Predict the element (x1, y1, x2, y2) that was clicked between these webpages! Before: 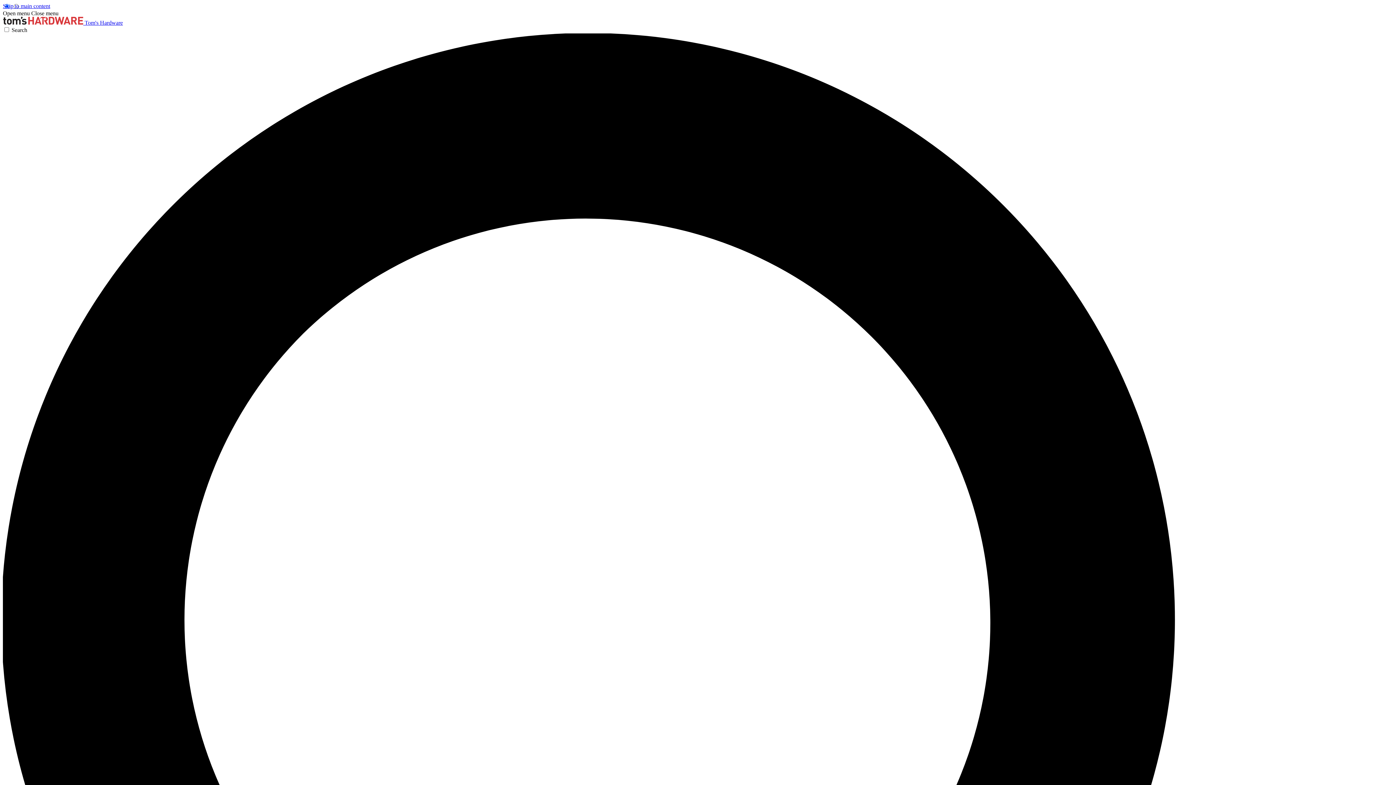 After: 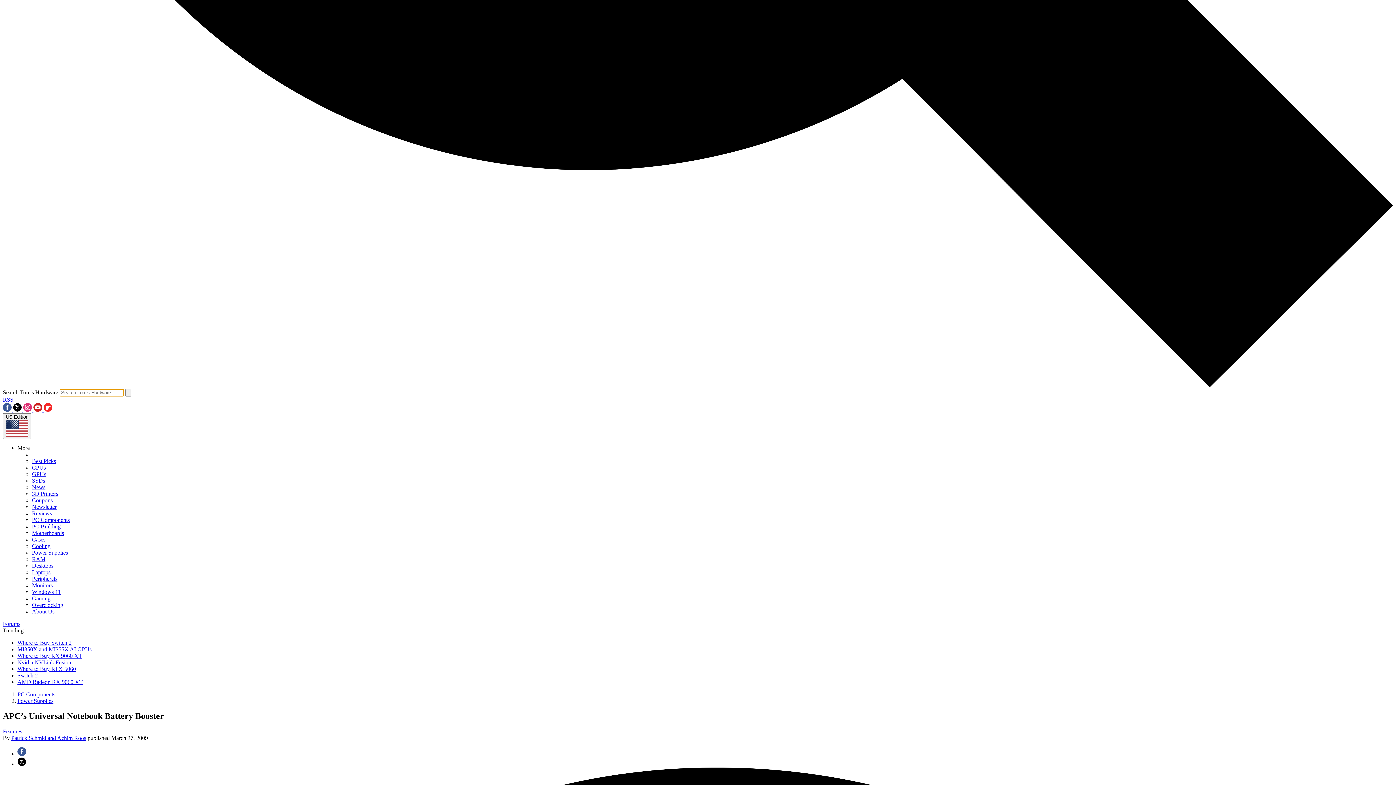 Action: bbox: (2, 26, 1393, 1425) label: Search